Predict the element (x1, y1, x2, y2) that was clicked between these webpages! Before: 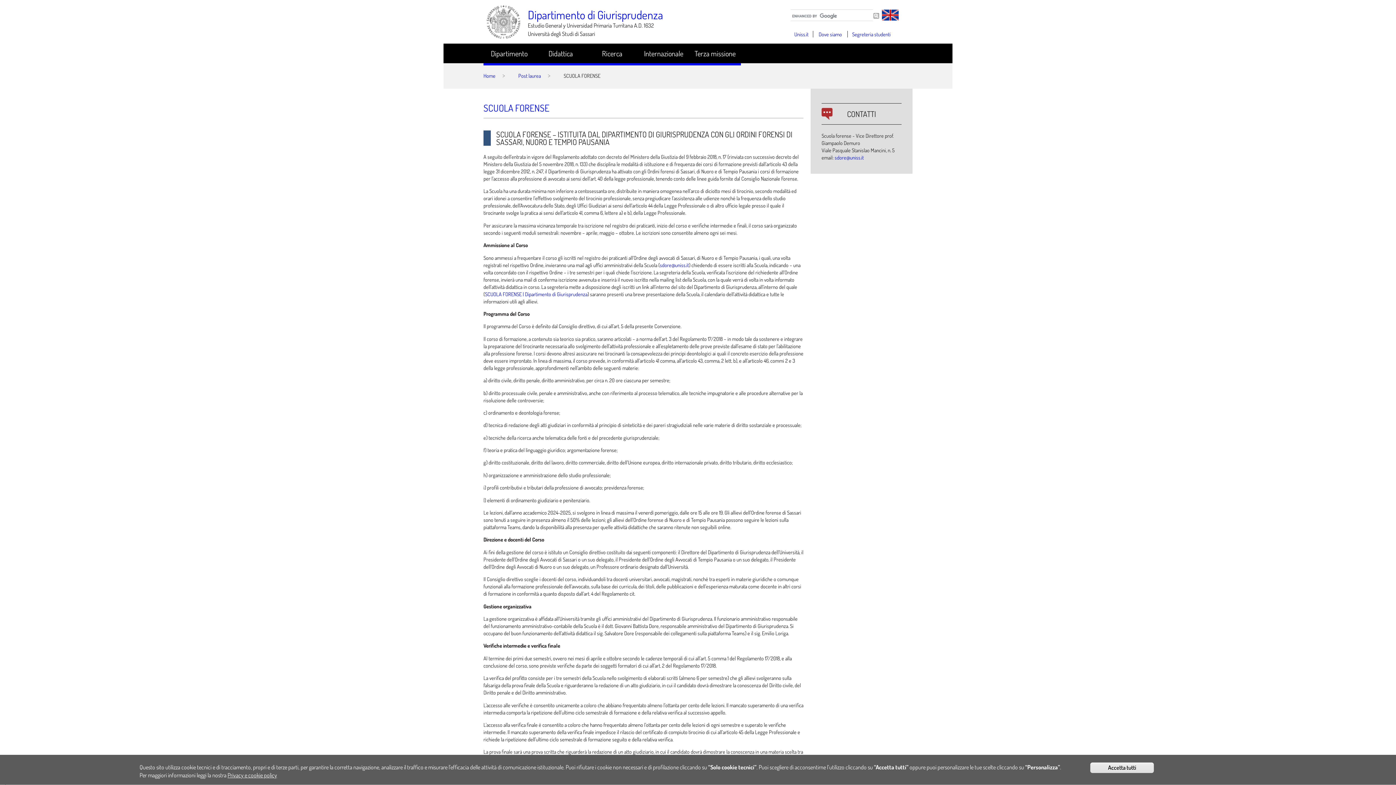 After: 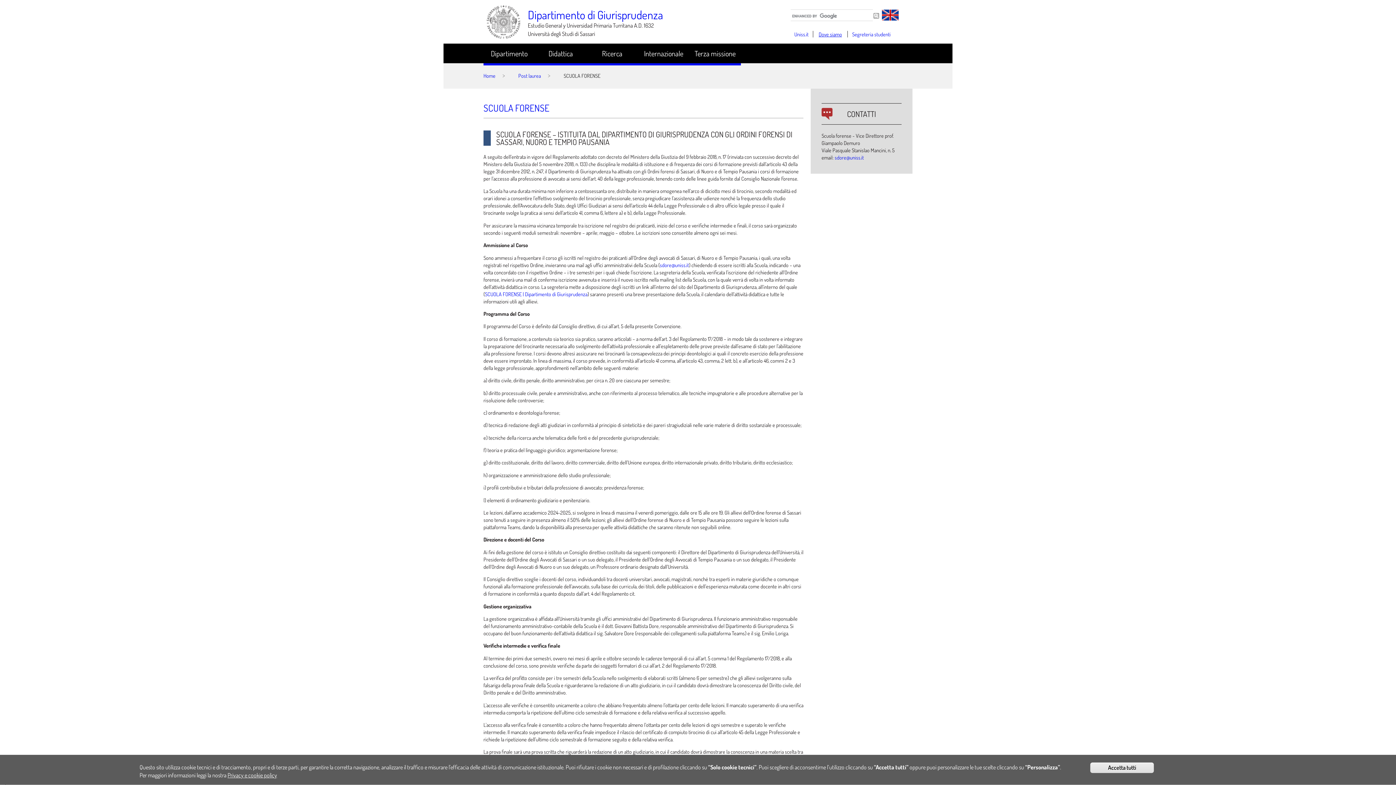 Action: label: Dove siamo bbox: (818, 31, 842, 37)